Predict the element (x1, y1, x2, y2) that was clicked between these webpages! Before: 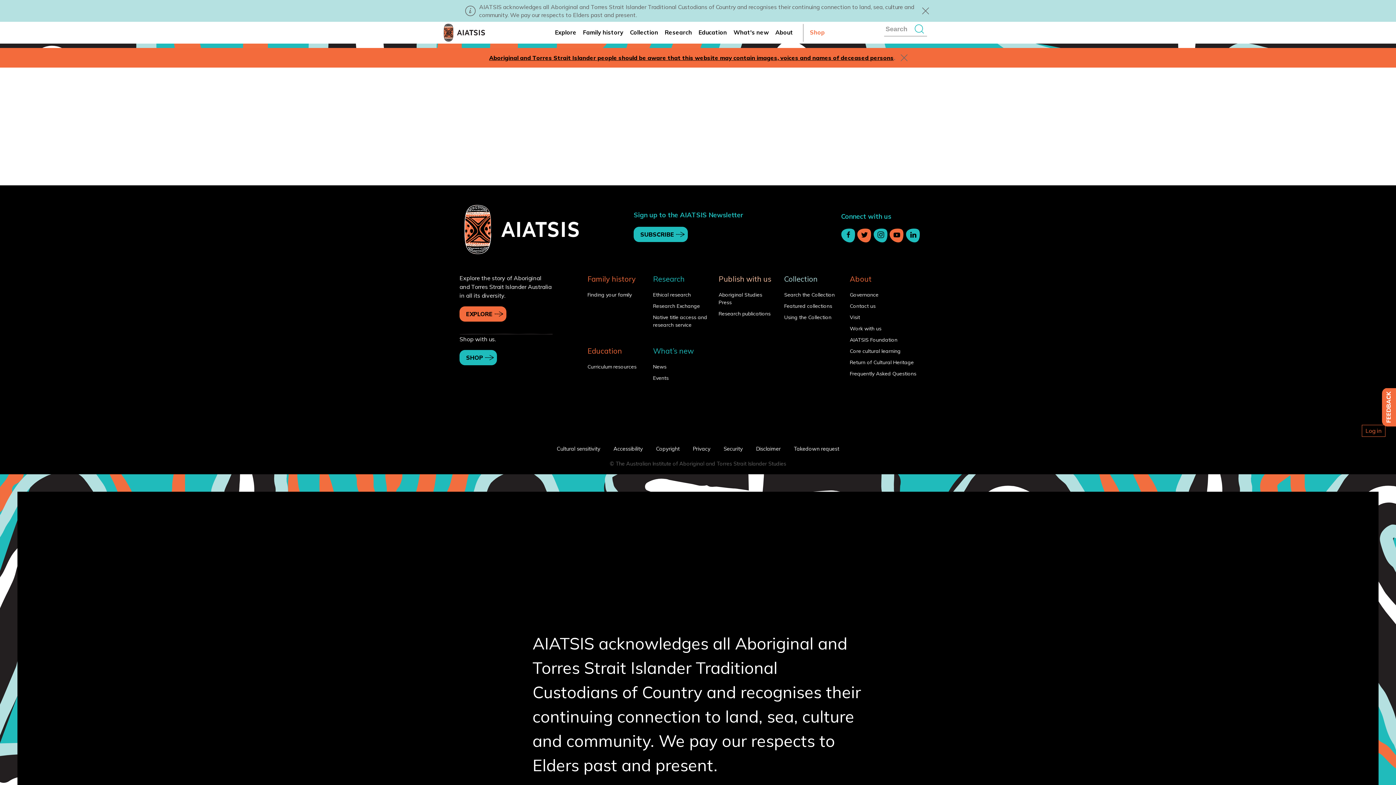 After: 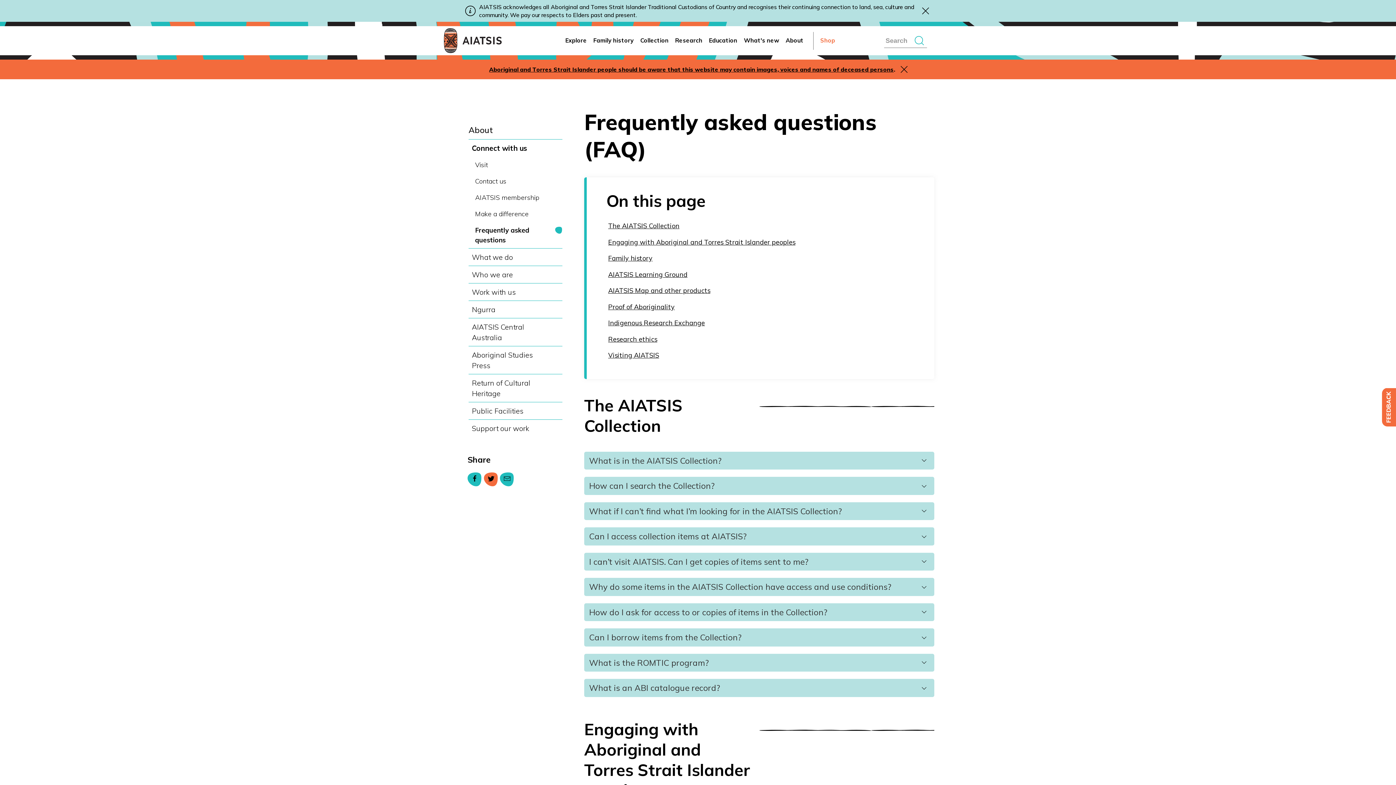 Action: label: Frequently Asked Questions bbox: (841, 370, 934, 377)